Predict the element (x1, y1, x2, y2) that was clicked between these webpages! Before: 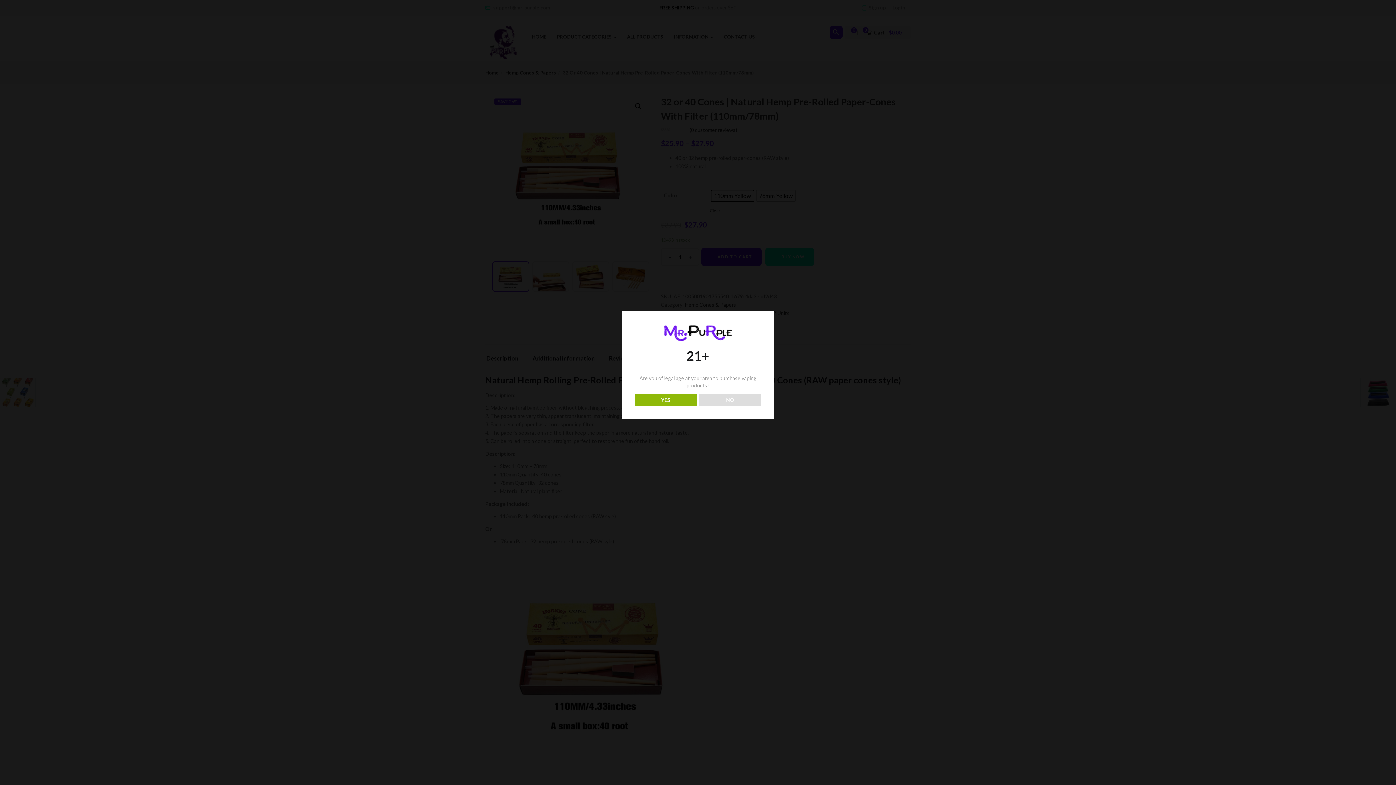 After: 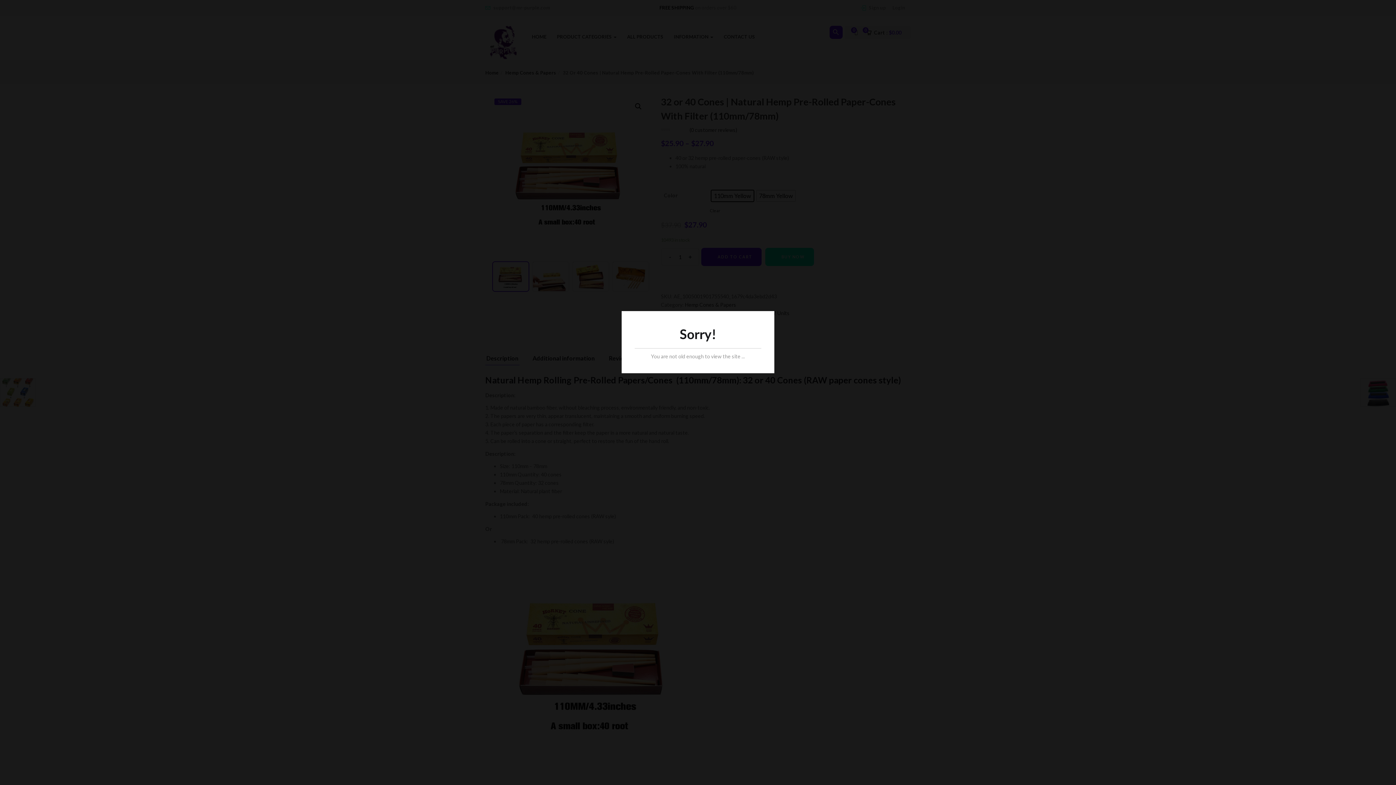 Action: bbox: (699, 393, 761, 406) label: NO